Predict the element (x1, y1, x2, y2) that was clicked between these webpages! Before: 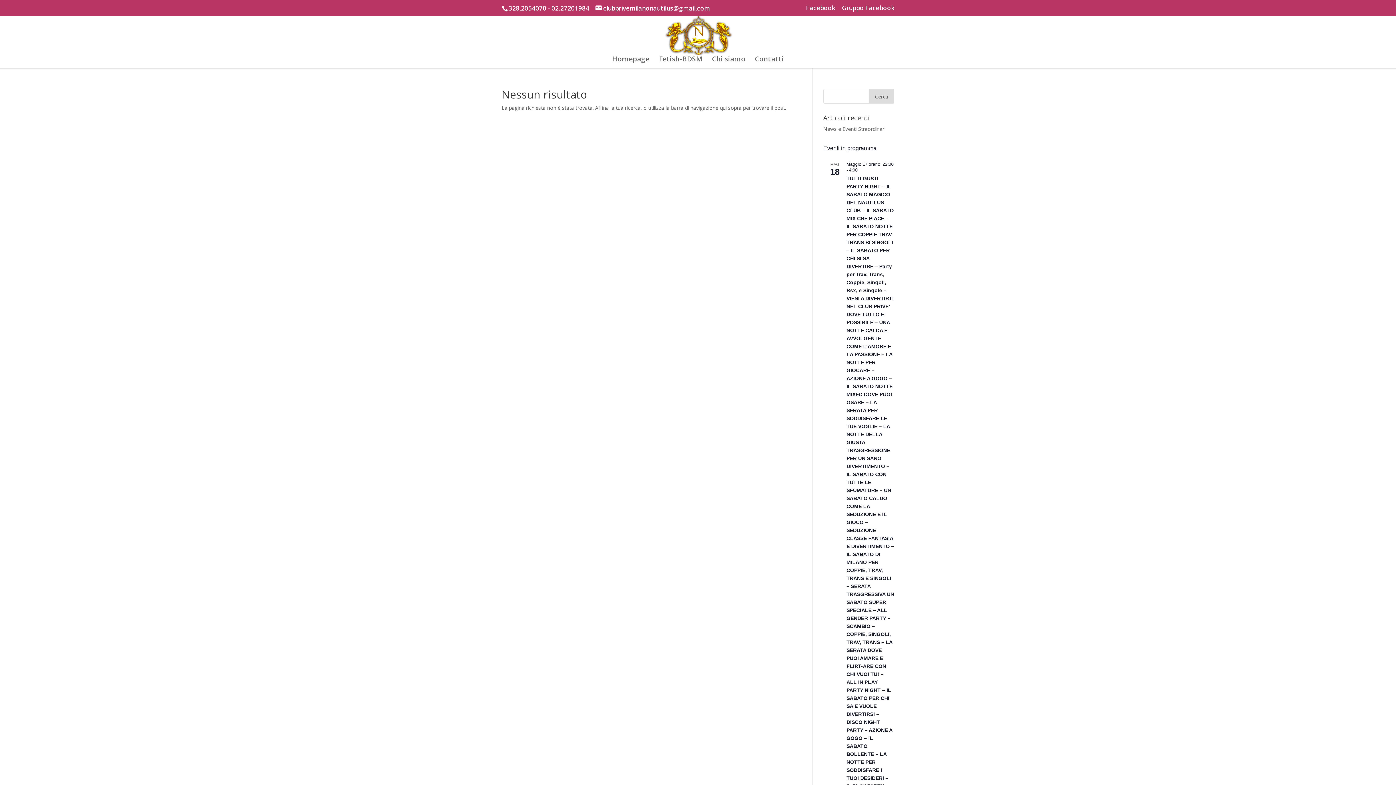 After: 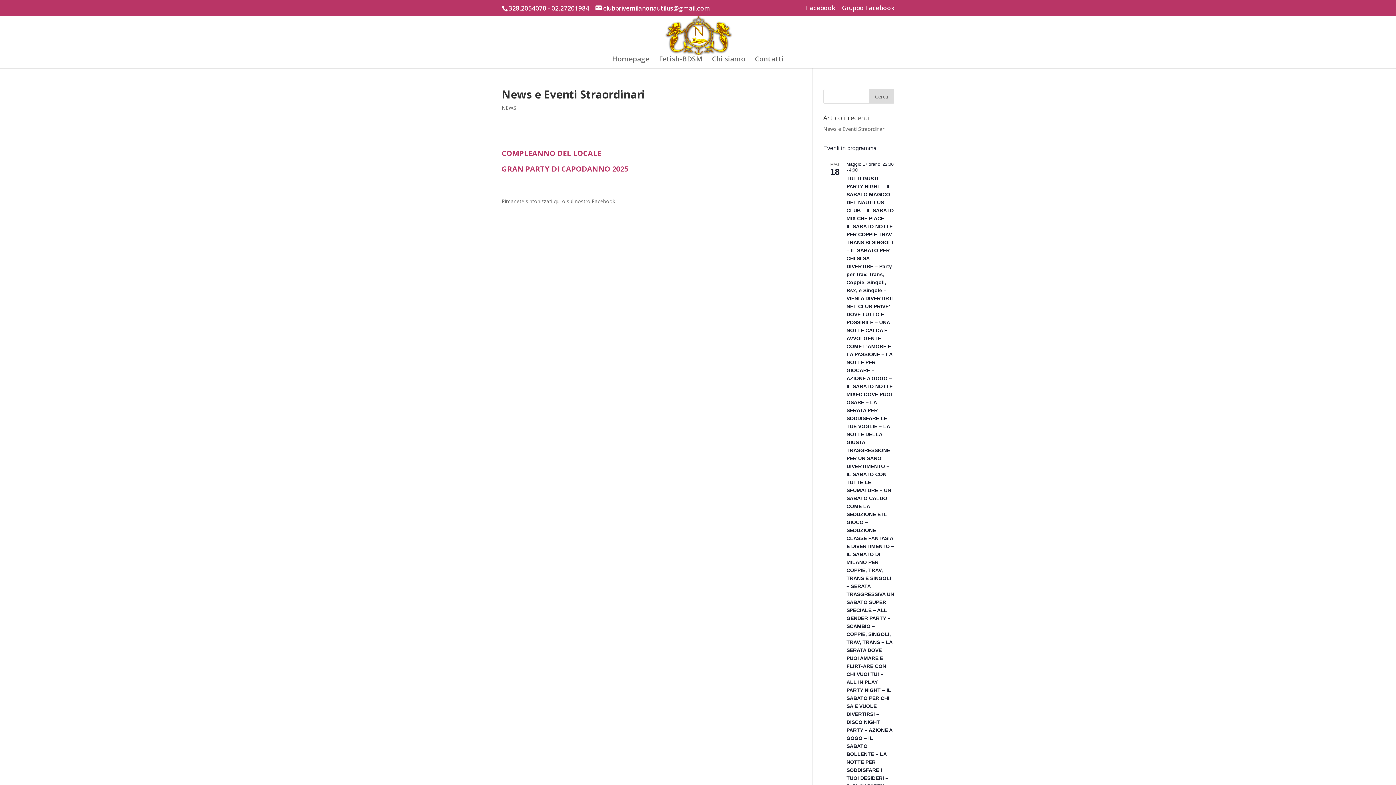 Action: bbox: (823, 125, 885, 132) label: News e Eventi Straordinari